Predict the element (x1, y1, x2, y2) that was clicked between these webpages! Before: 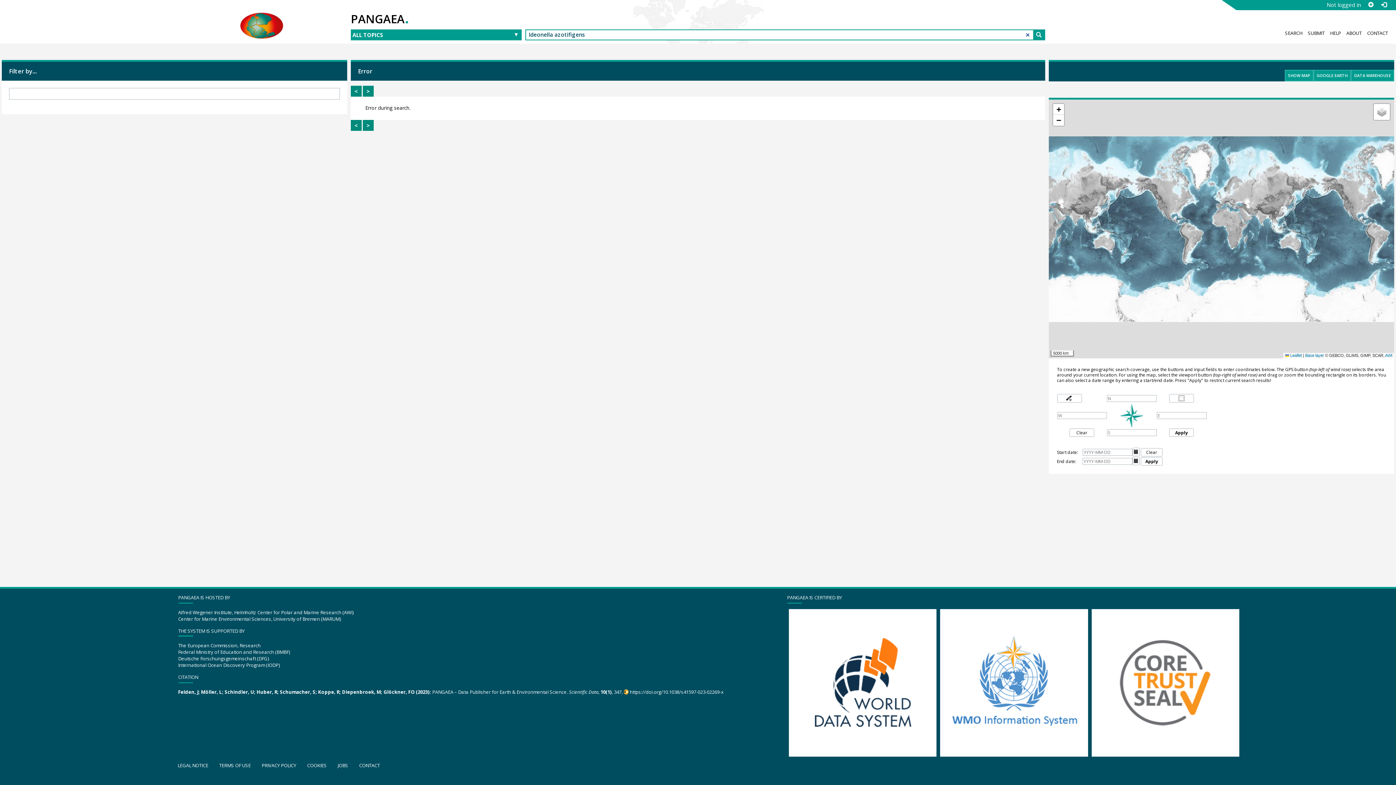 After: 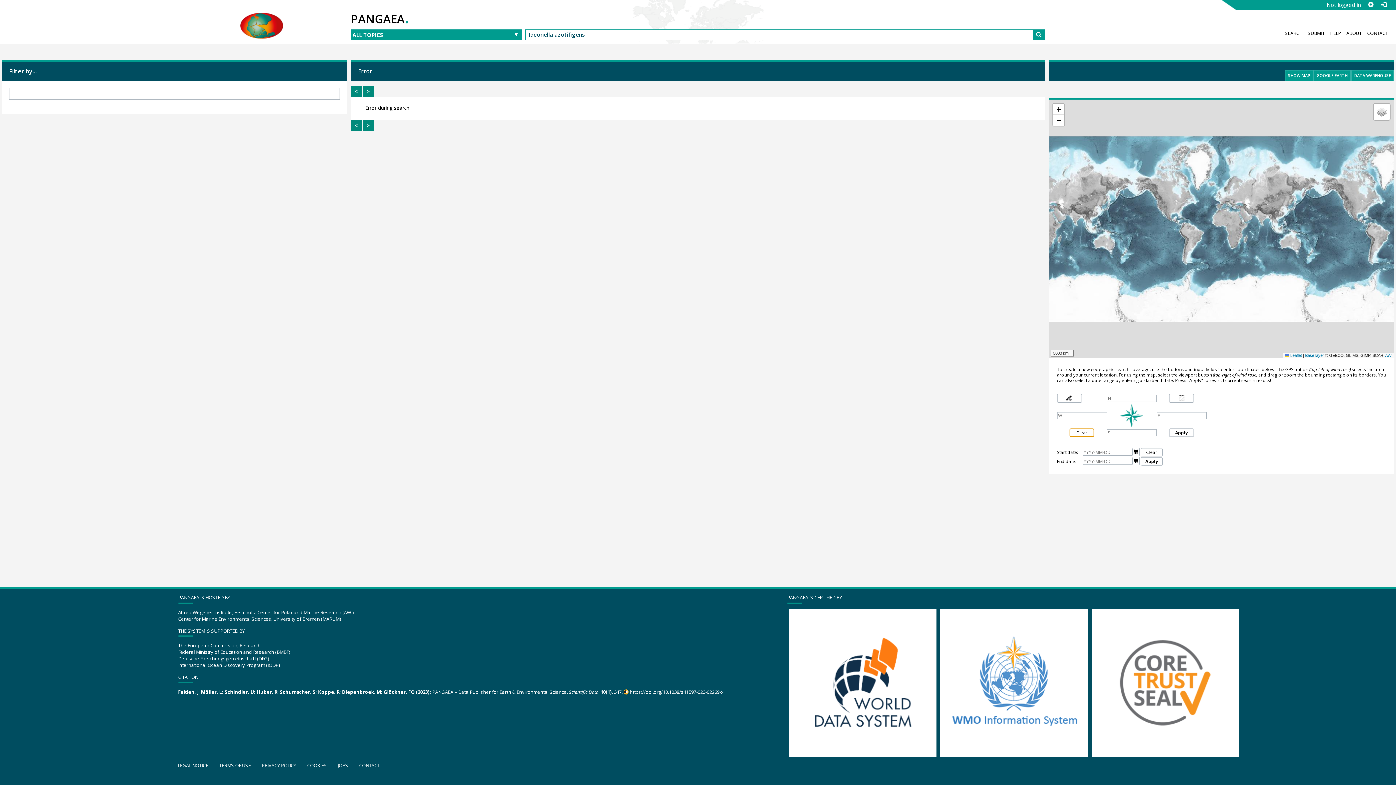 Action: bbox: (1069, 428, 1094, 436) label: Clear